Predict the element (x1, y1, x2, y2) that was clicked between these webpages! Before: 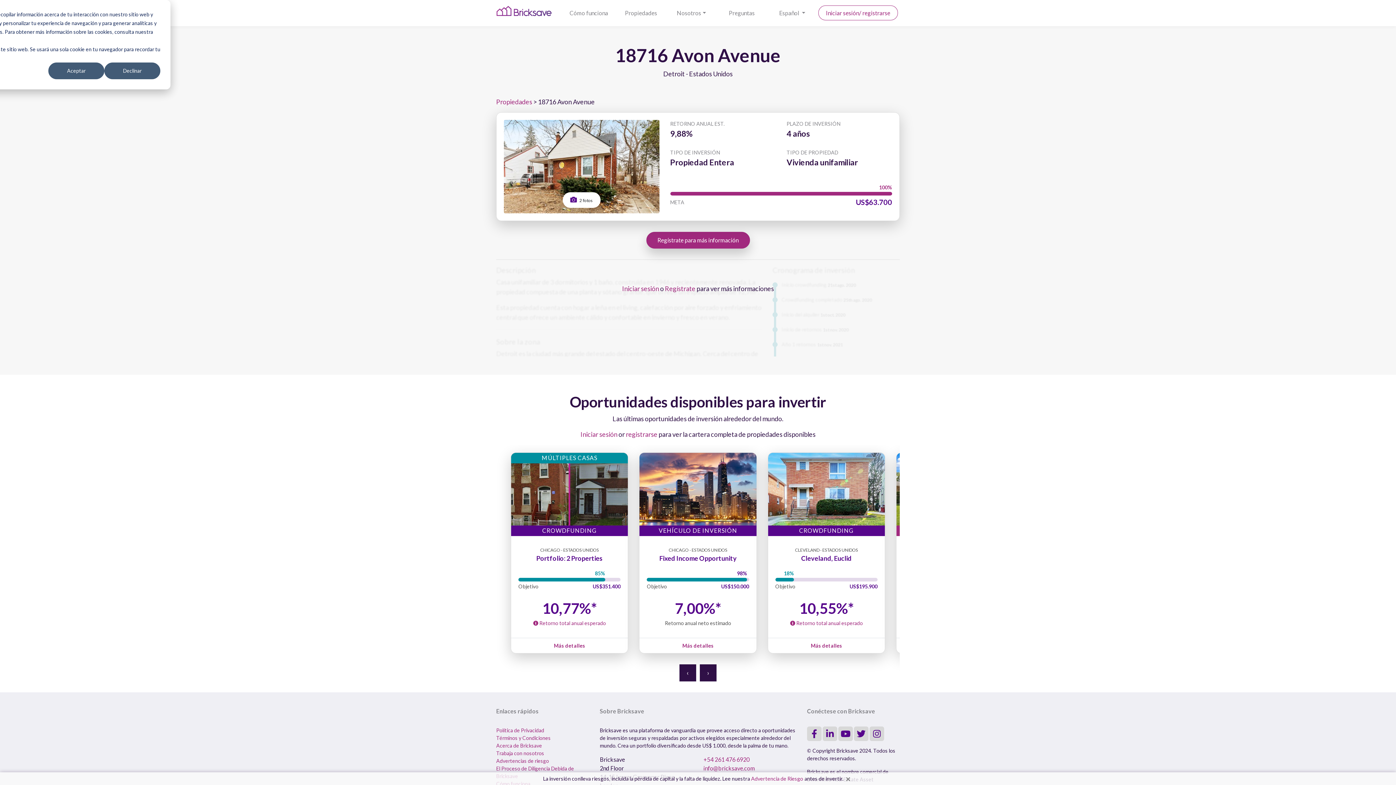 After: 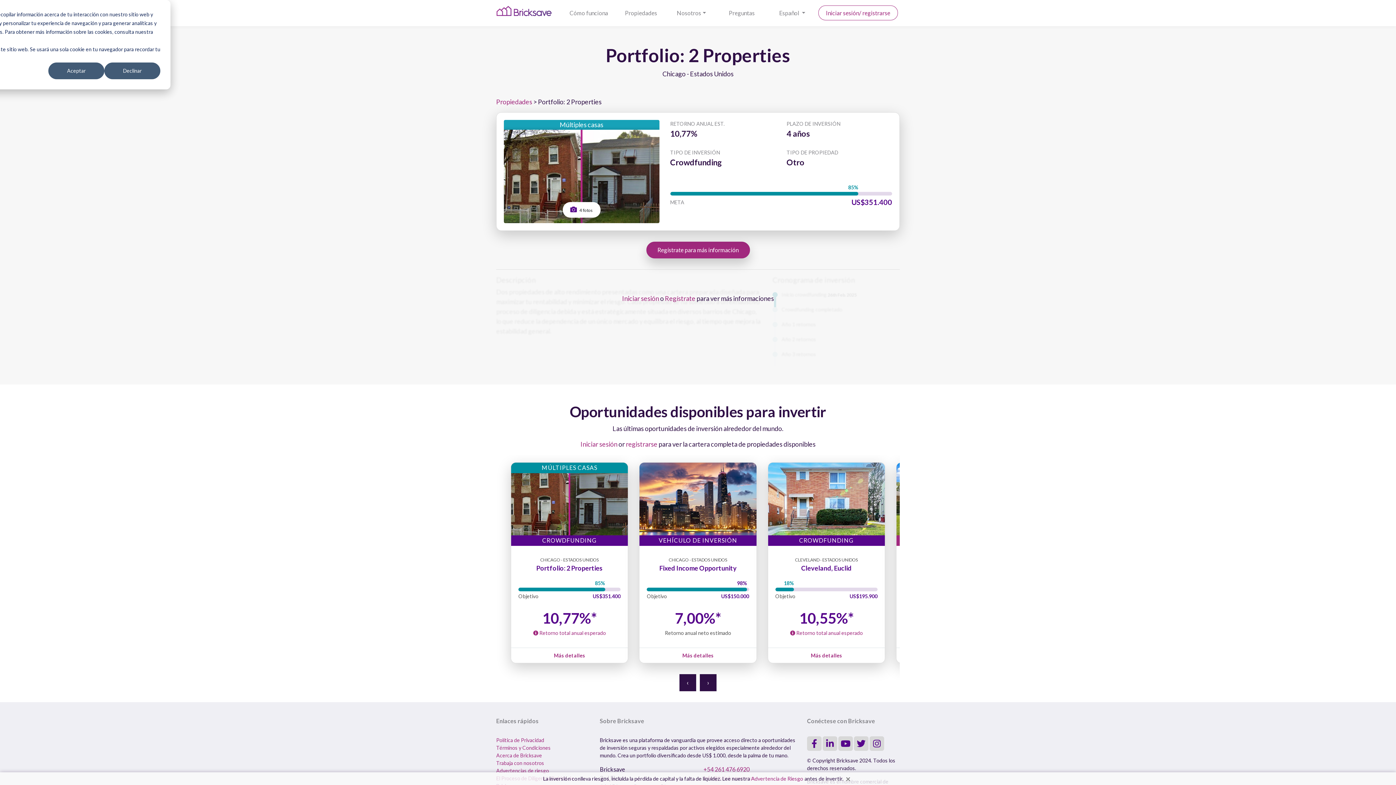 Action: label: CHICAGO - ESTADOS UNIDOS
Portfolio: 2 Properties
Objetivo
US$351.400 bbox: (518, 547, 620, 597)